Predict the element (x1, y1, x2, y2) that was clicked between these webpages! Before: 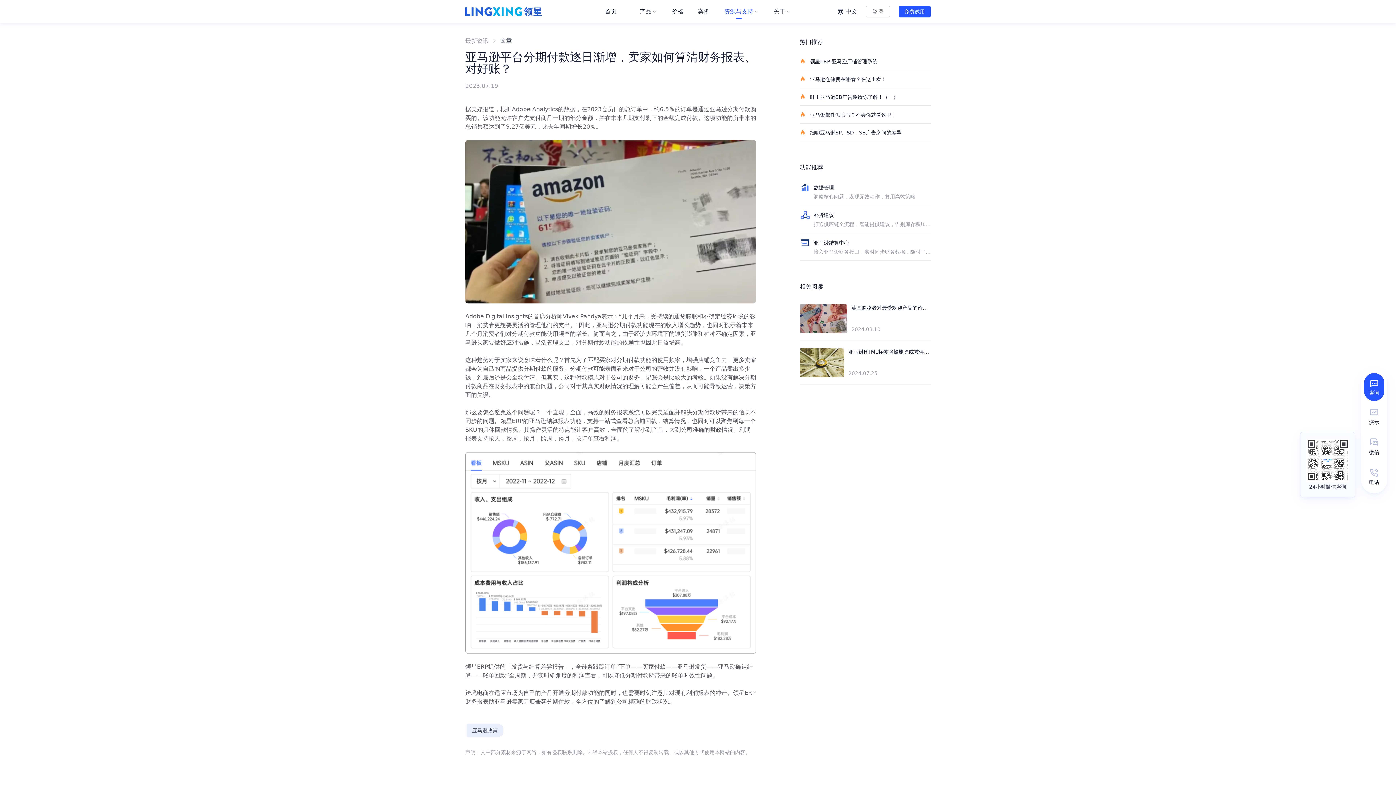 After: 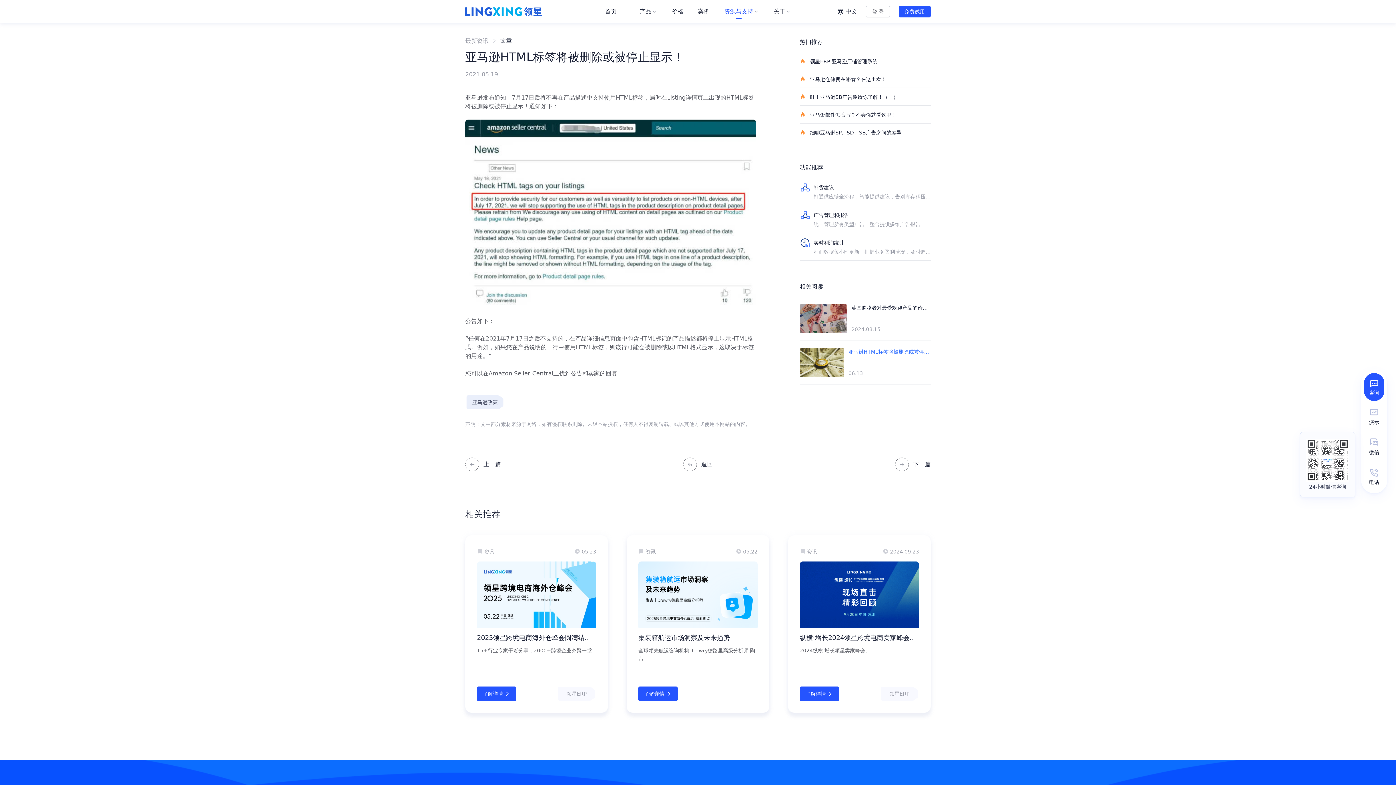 Action: label: 亚马逊HTML标签将被删除或被停止显示！

2024.07.25 bbox: (800, 341, 930, 385)